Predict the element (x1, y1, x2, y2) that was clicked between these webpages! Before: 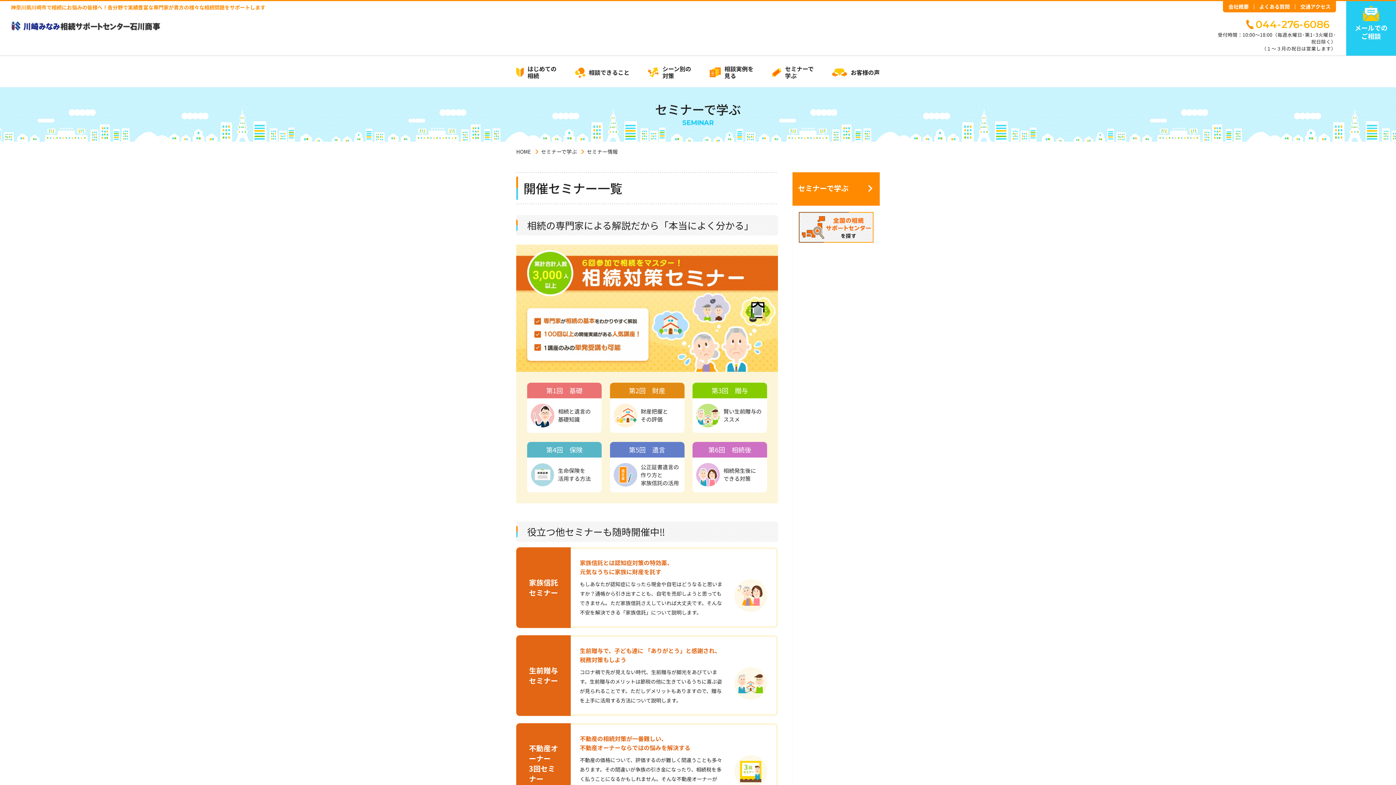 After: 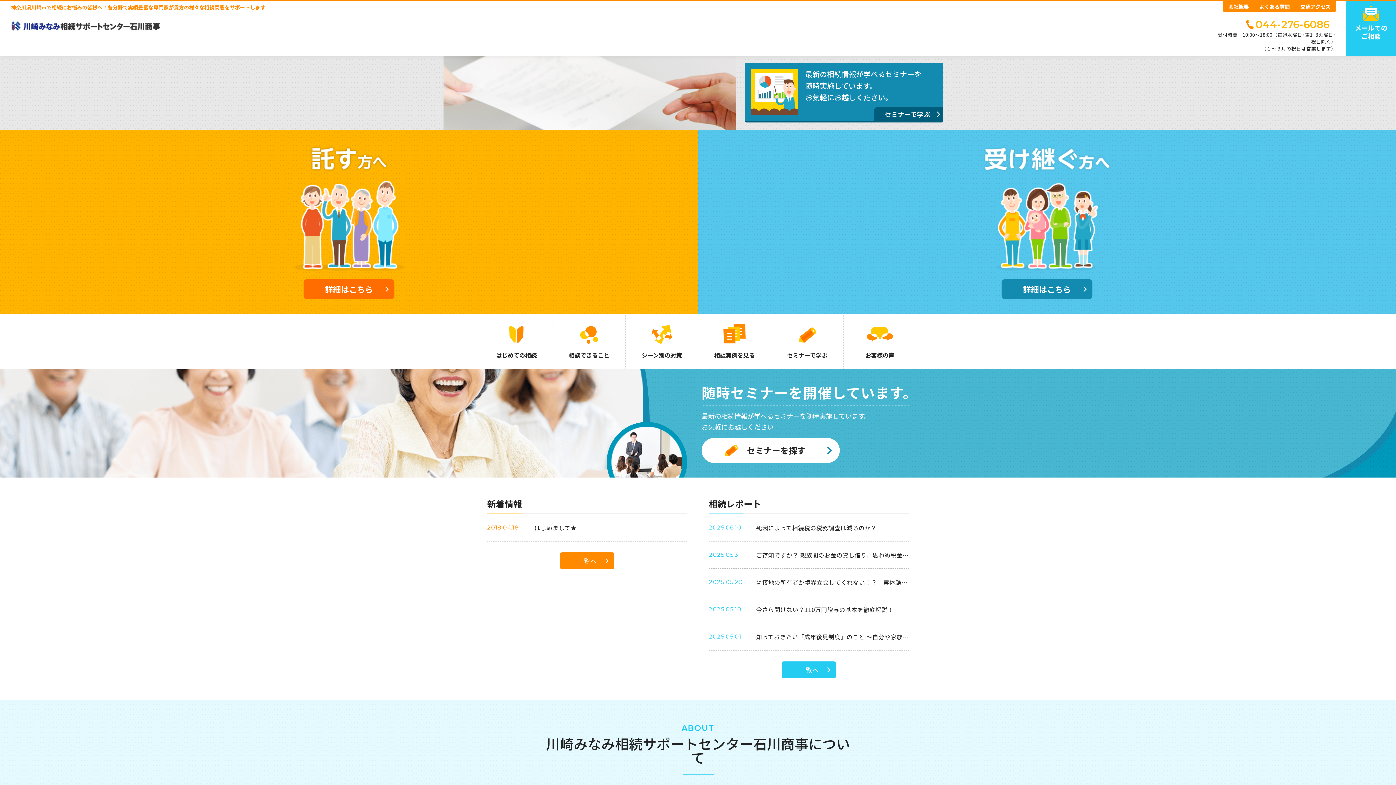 Action: label: HOME bbox: (516, 148, 531, 155)